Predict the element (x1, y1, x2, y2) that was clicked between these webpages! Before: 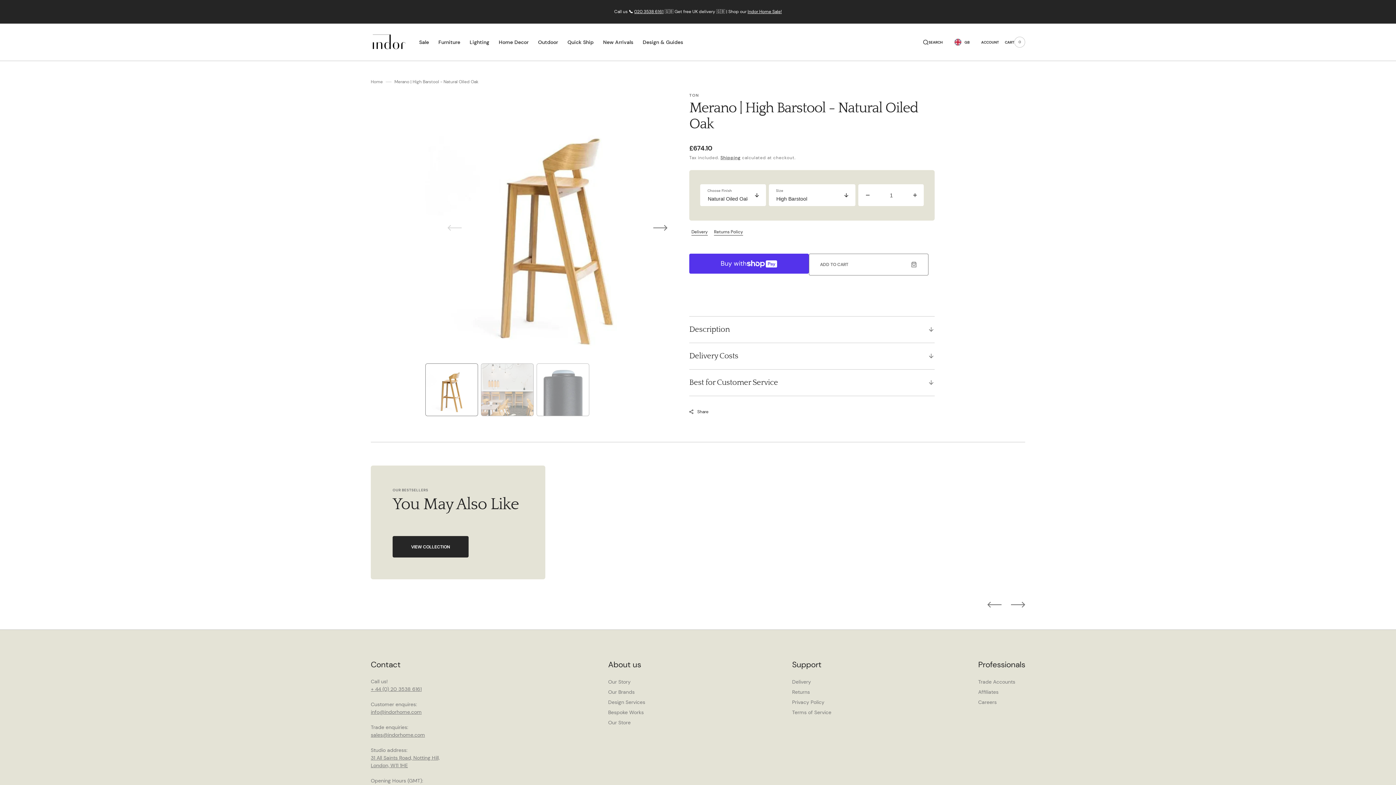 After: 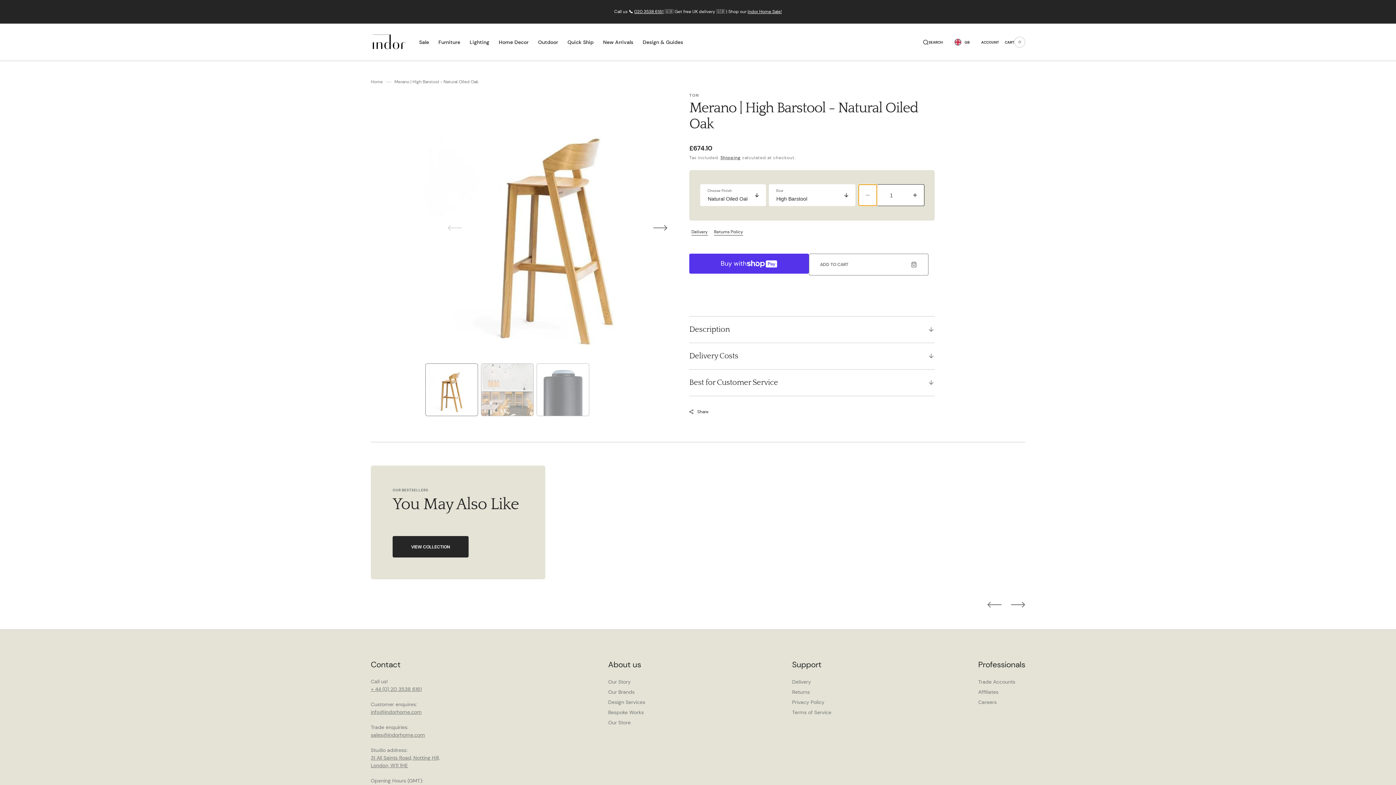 Action: bbox: (858, 184, 876, 205) label: Decrease quantity for Merano | High Barstool - Natural Oiled Oak